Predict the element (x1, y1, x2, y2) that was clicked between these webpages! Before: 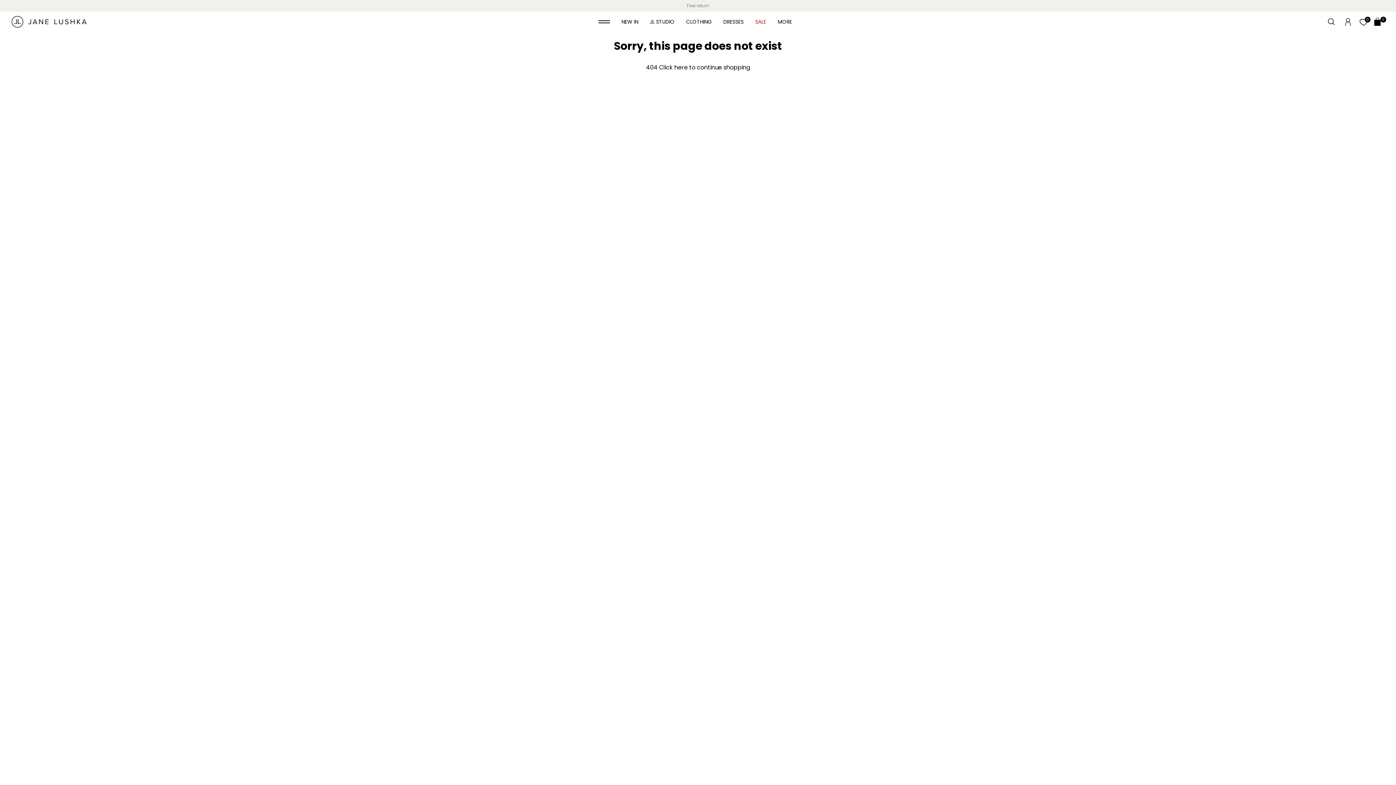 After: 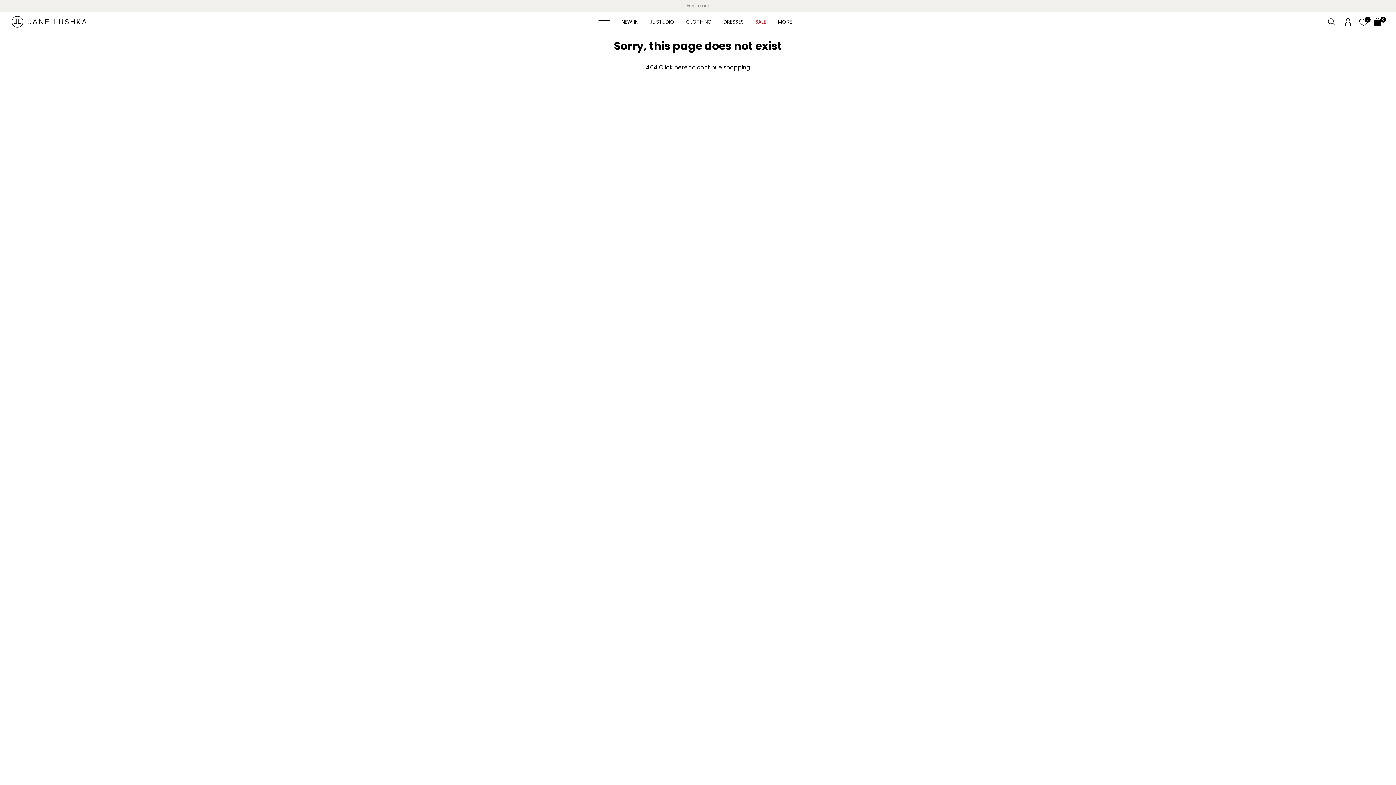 Action: bbox: (1356, 18, 1370, 26) label: 0